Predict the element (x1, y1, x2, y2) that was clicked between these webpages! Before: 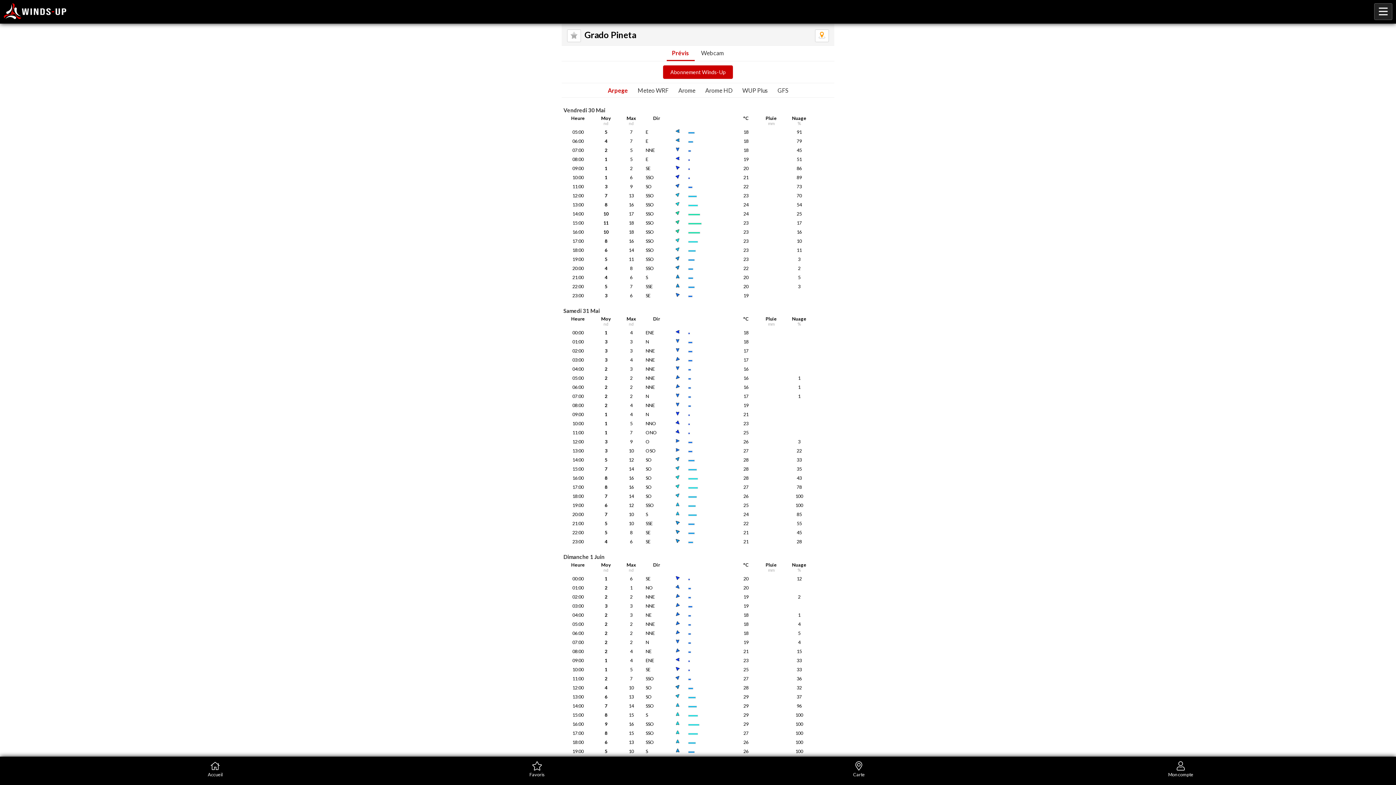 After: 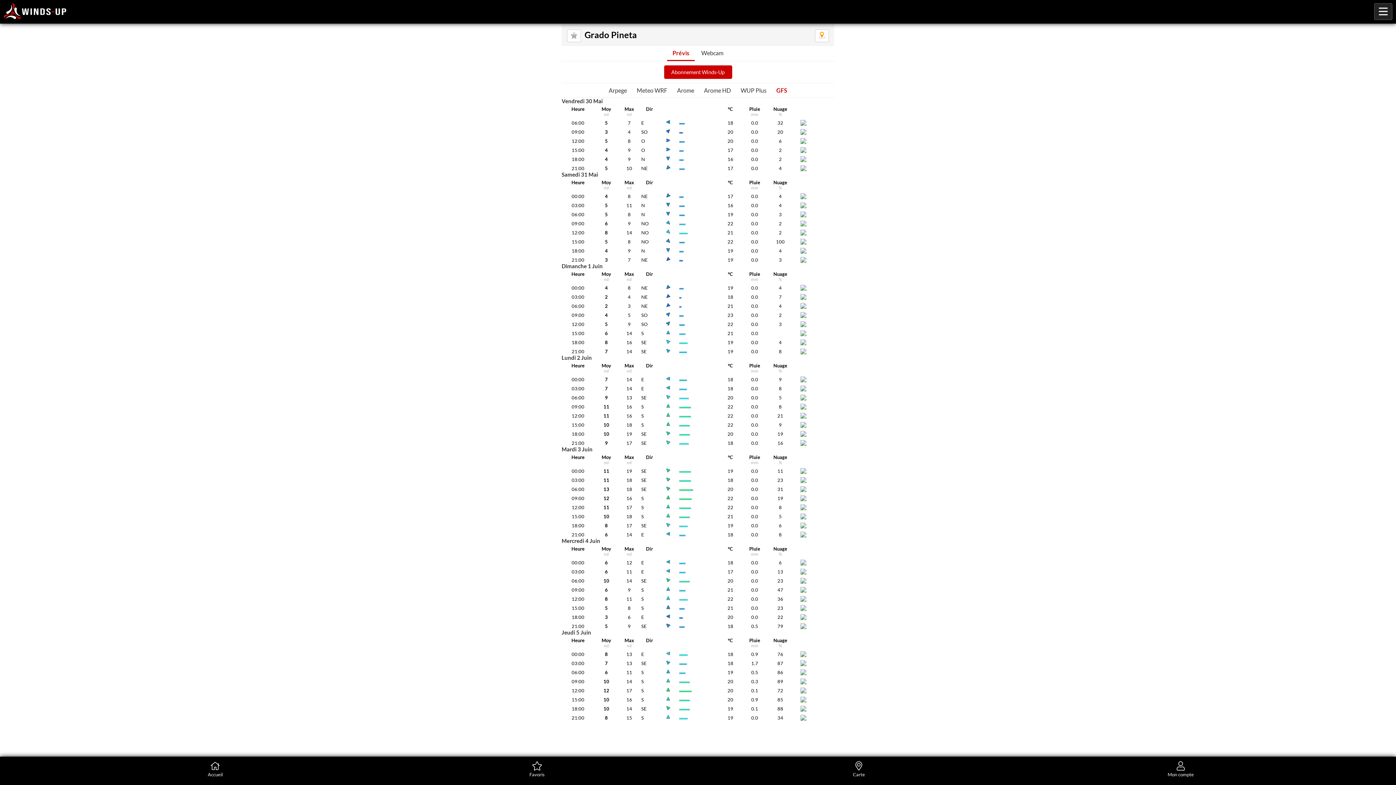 Action: label: GFS bbox: (774, 85, 792, 95)